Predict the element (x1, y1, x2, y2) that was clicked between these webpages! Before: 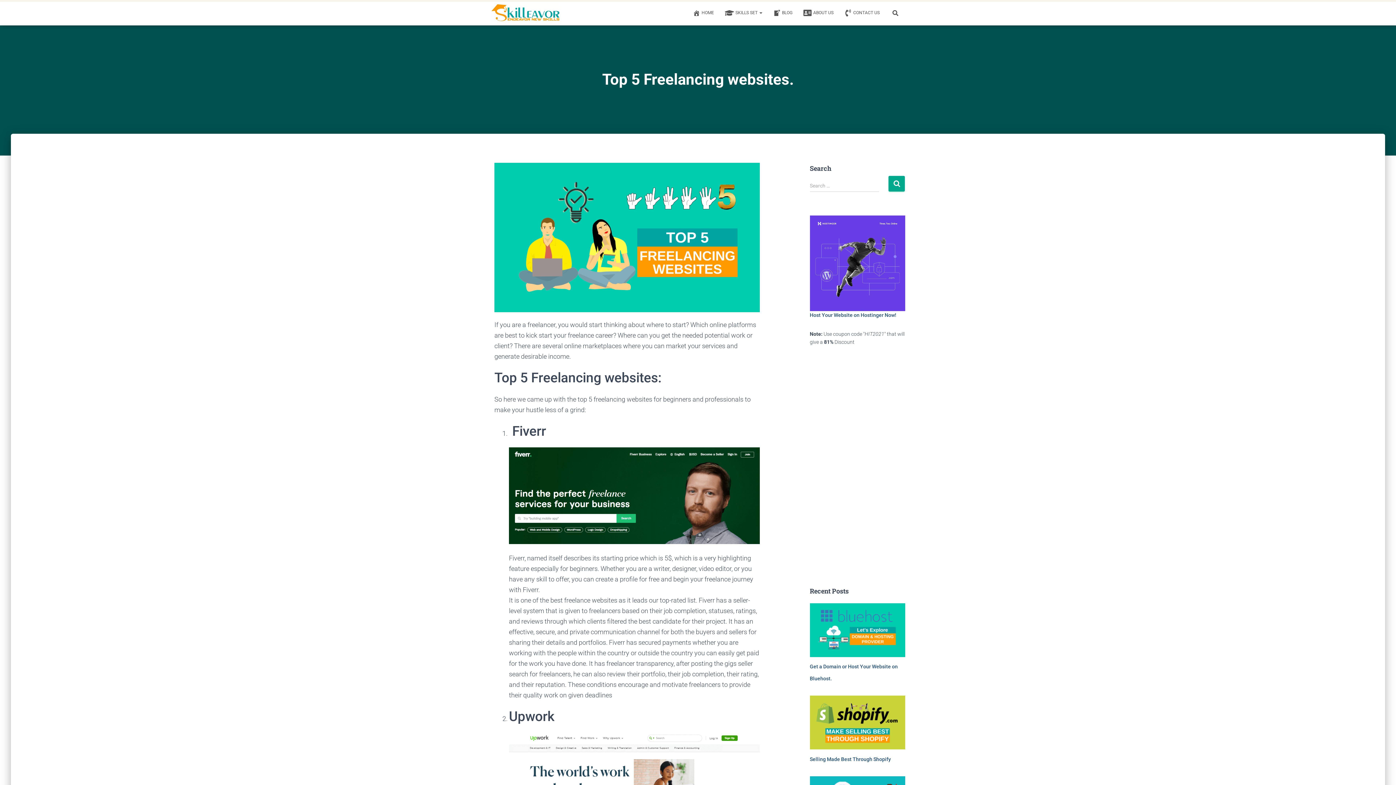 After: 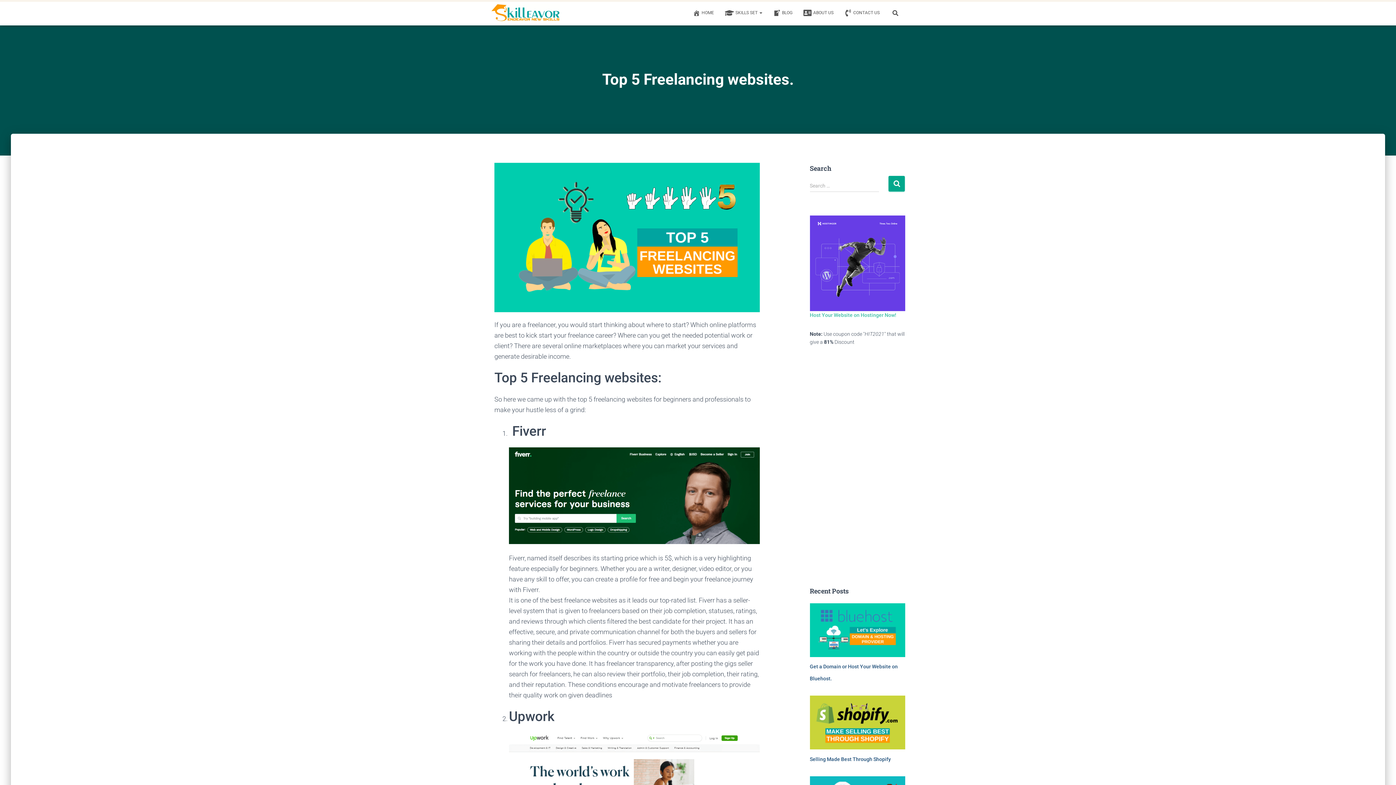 Action: bbox: (810, 312, 896, 318) label: Host Your Website on Hostinger Now!